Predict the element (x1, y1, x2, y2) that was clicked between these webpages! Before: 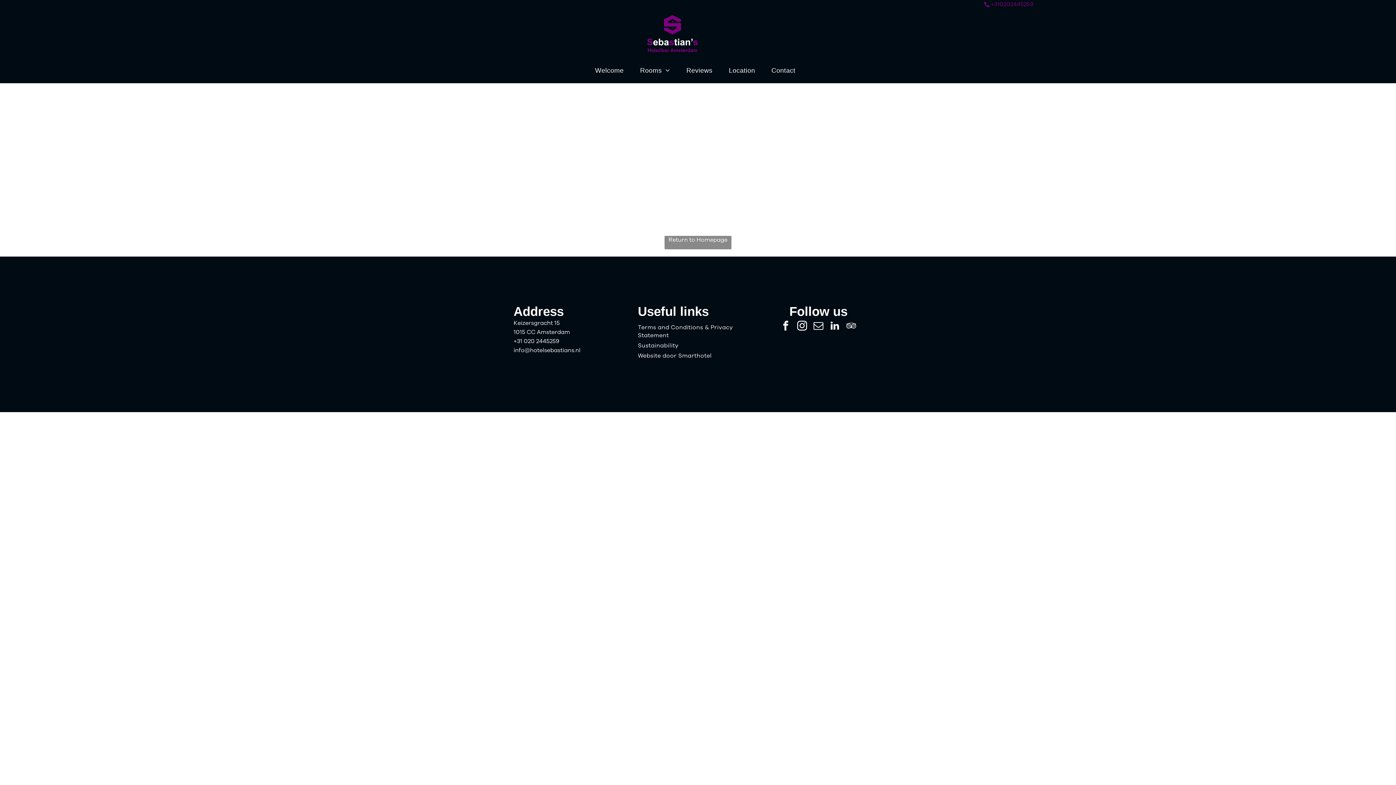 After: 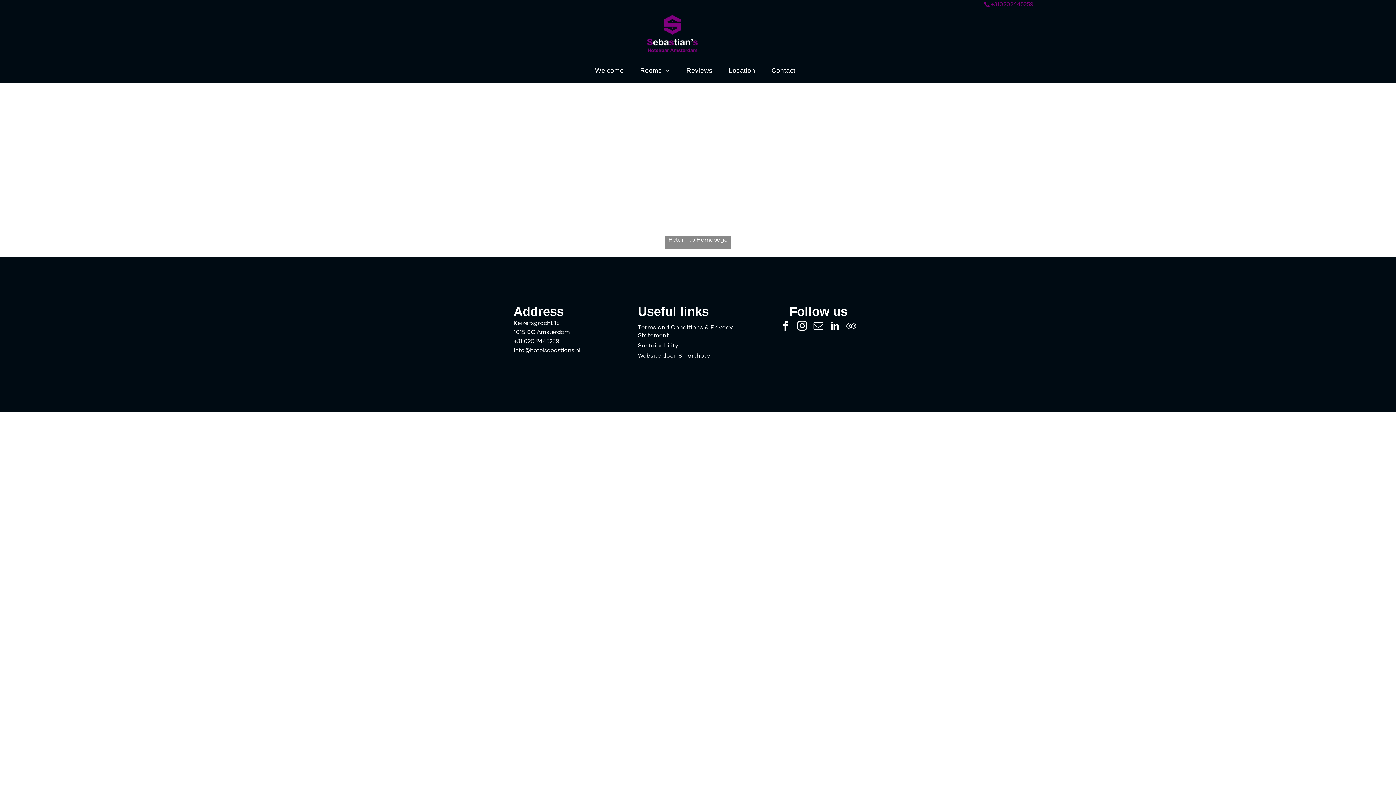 Action: bbox: (990, 0, 1033, 8) label: +310202445259